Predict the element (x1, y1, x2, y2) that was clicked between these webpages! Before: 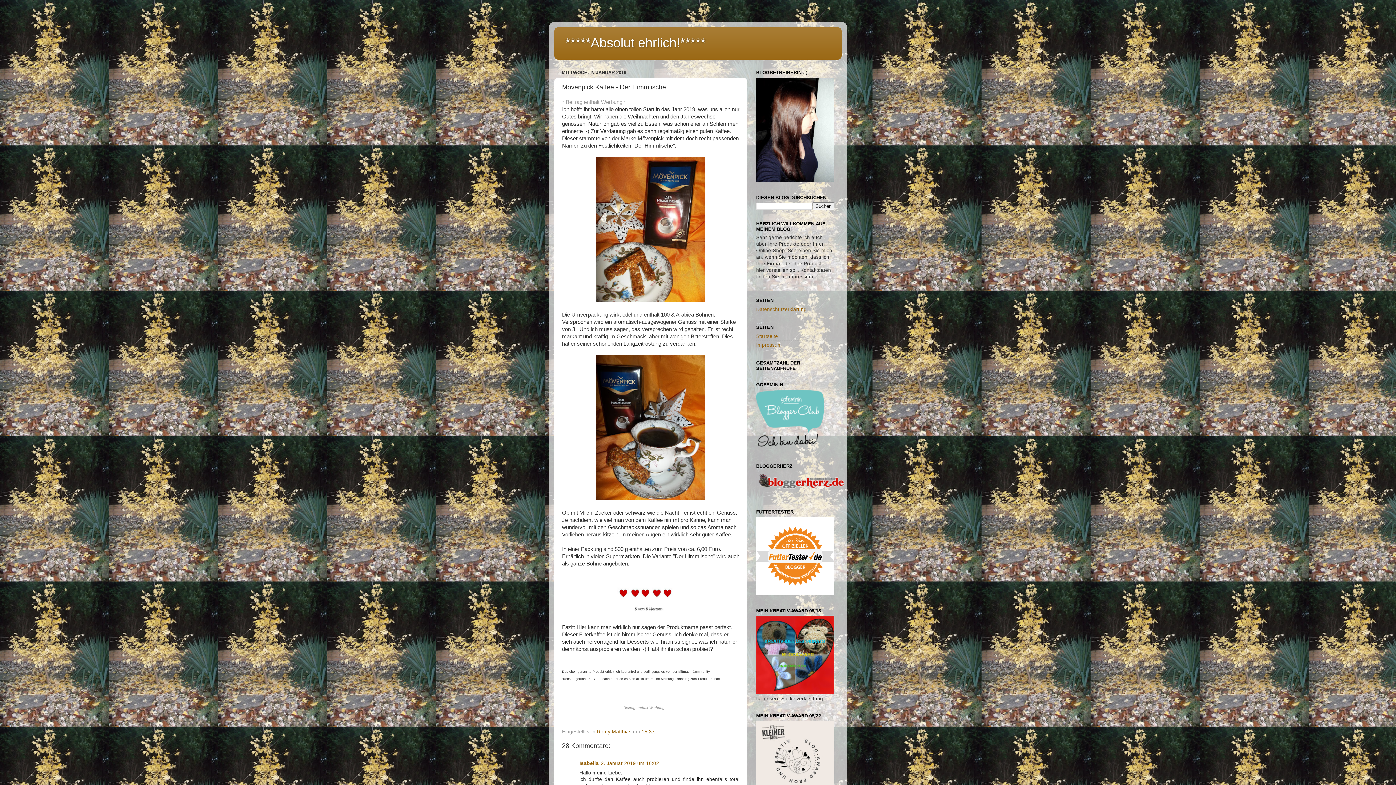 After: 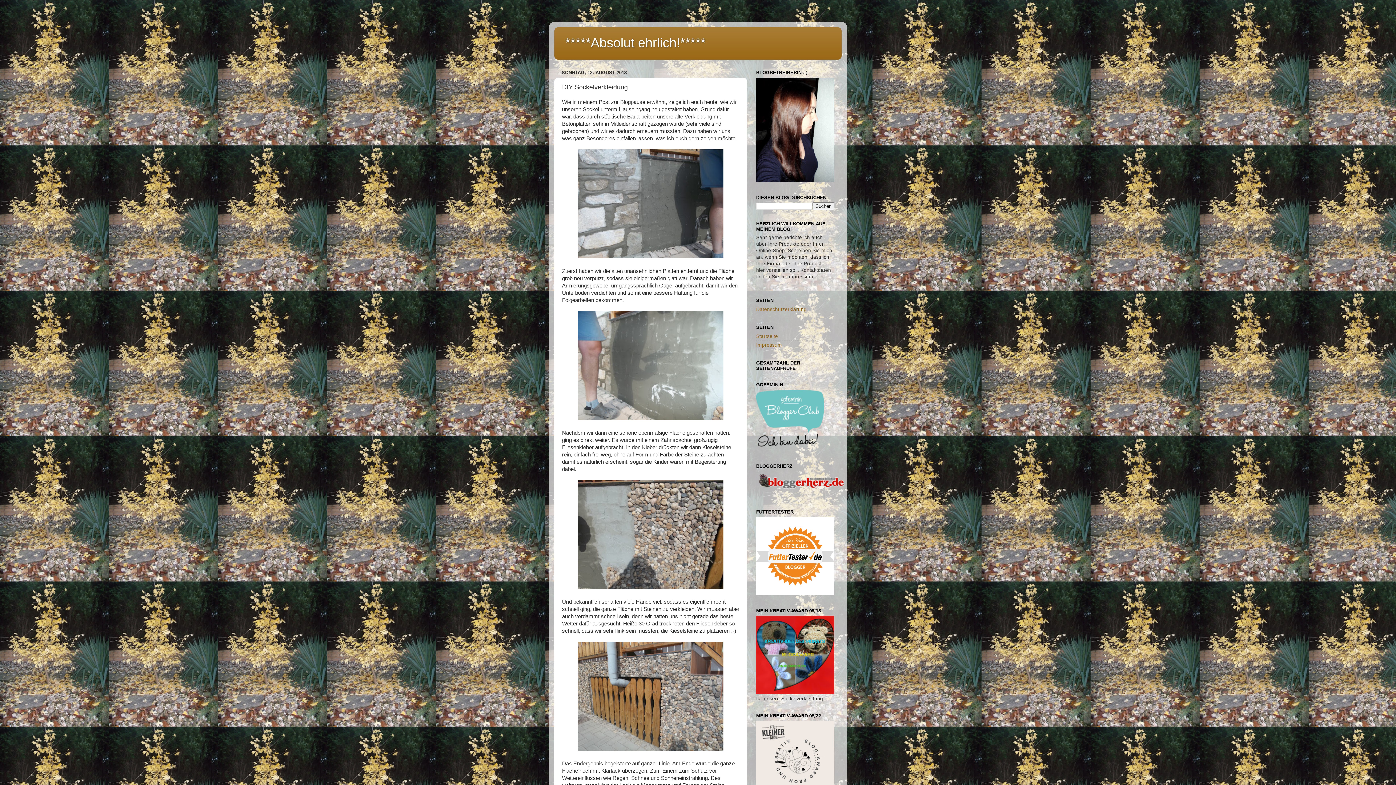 Action: bbox: (756, 689, 834, 695)